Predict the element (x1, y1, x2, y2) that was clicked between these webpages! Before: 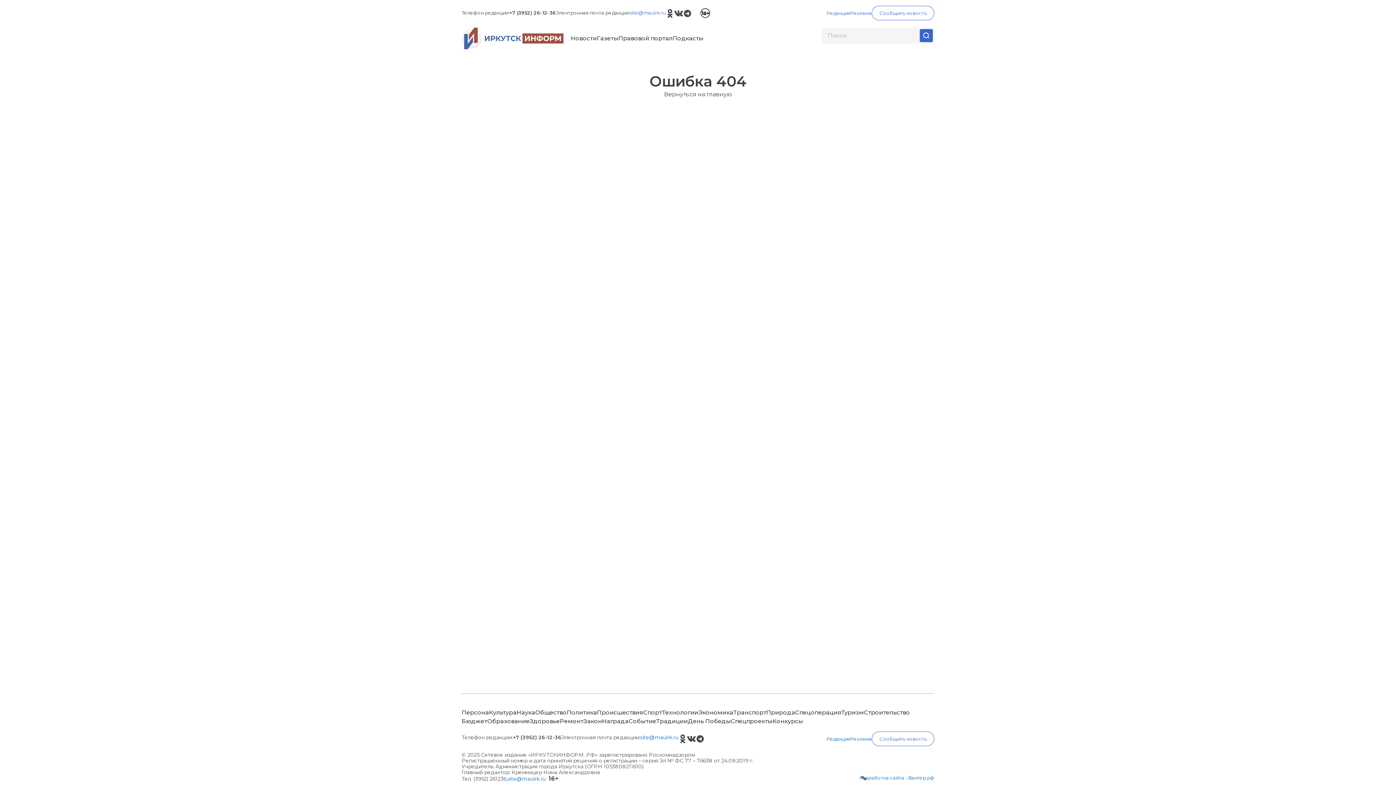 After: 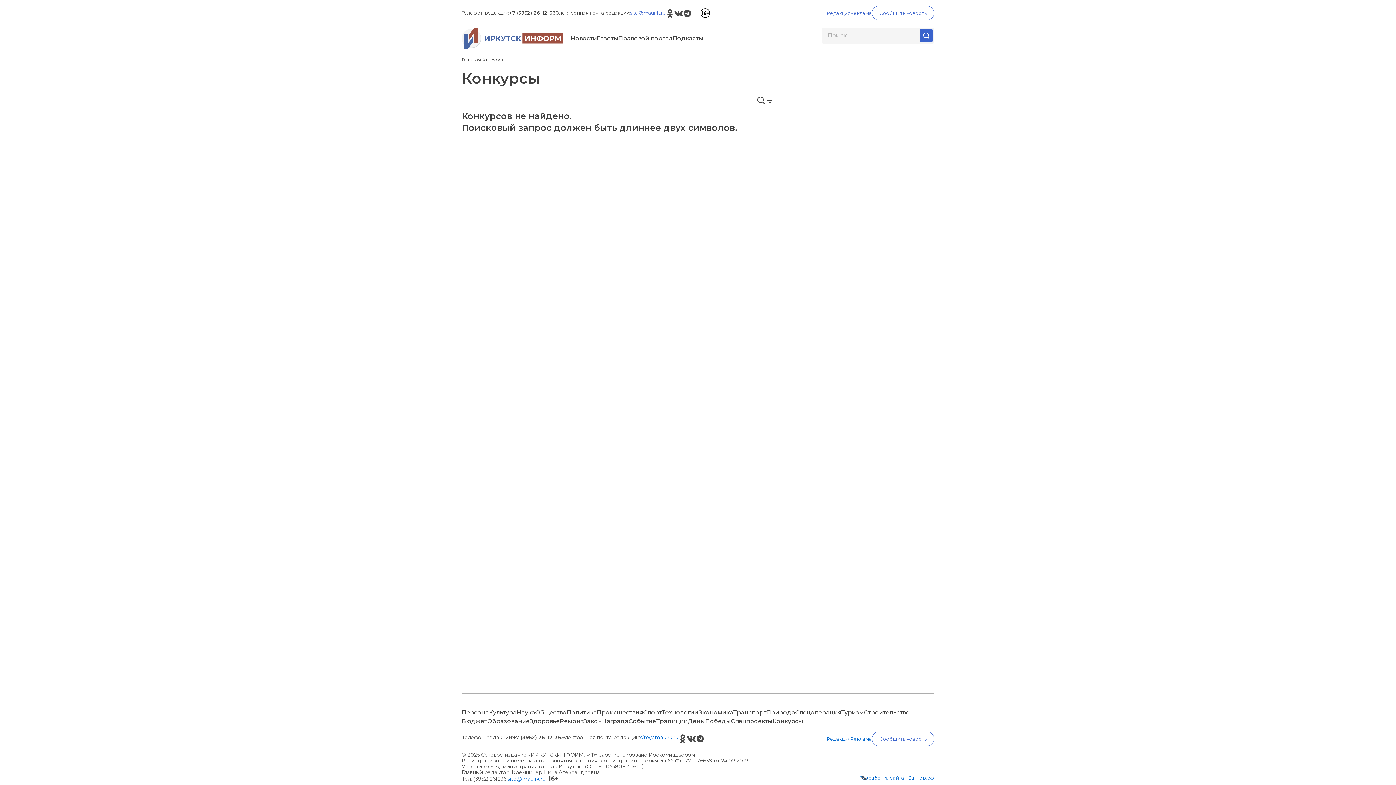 Action: bbox: (772, 717, 803, 726) label: Конкурсы